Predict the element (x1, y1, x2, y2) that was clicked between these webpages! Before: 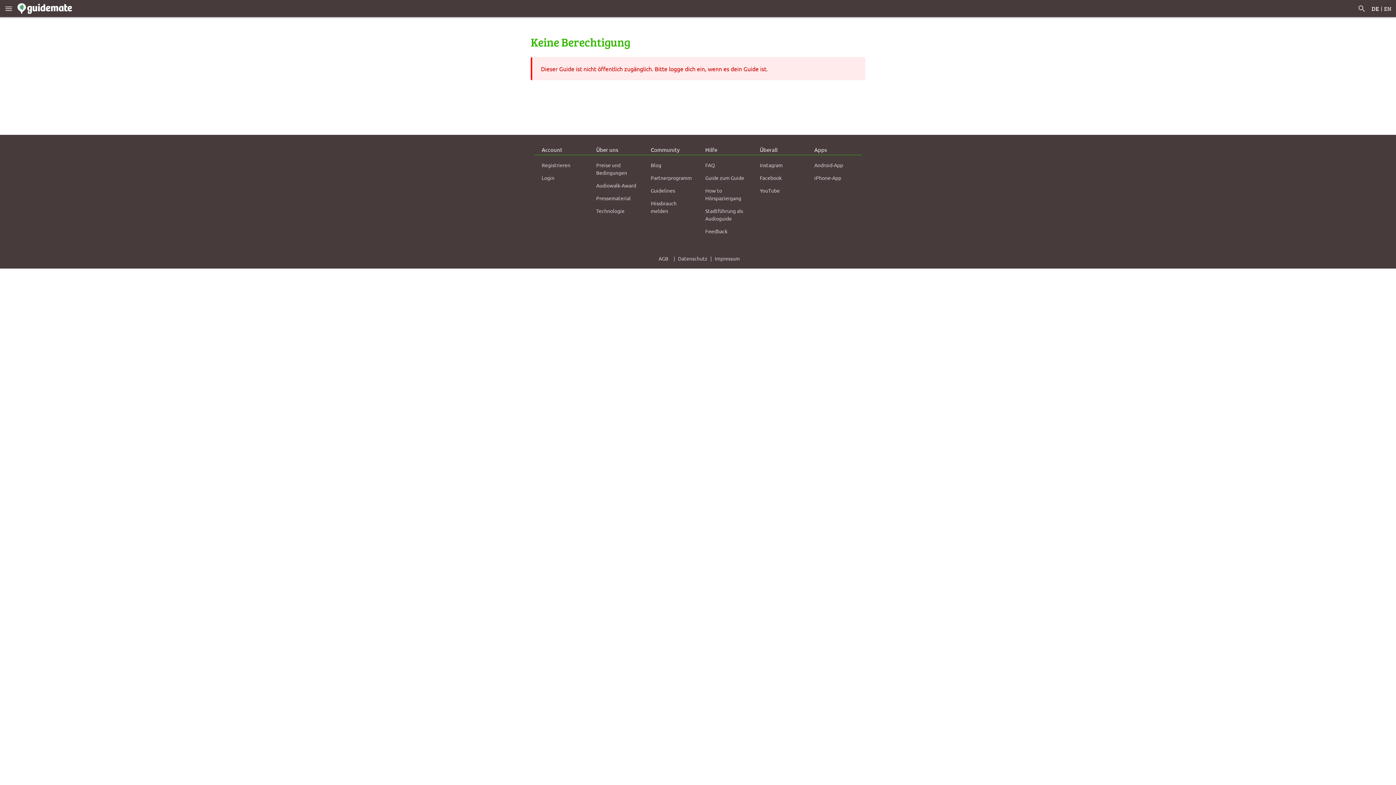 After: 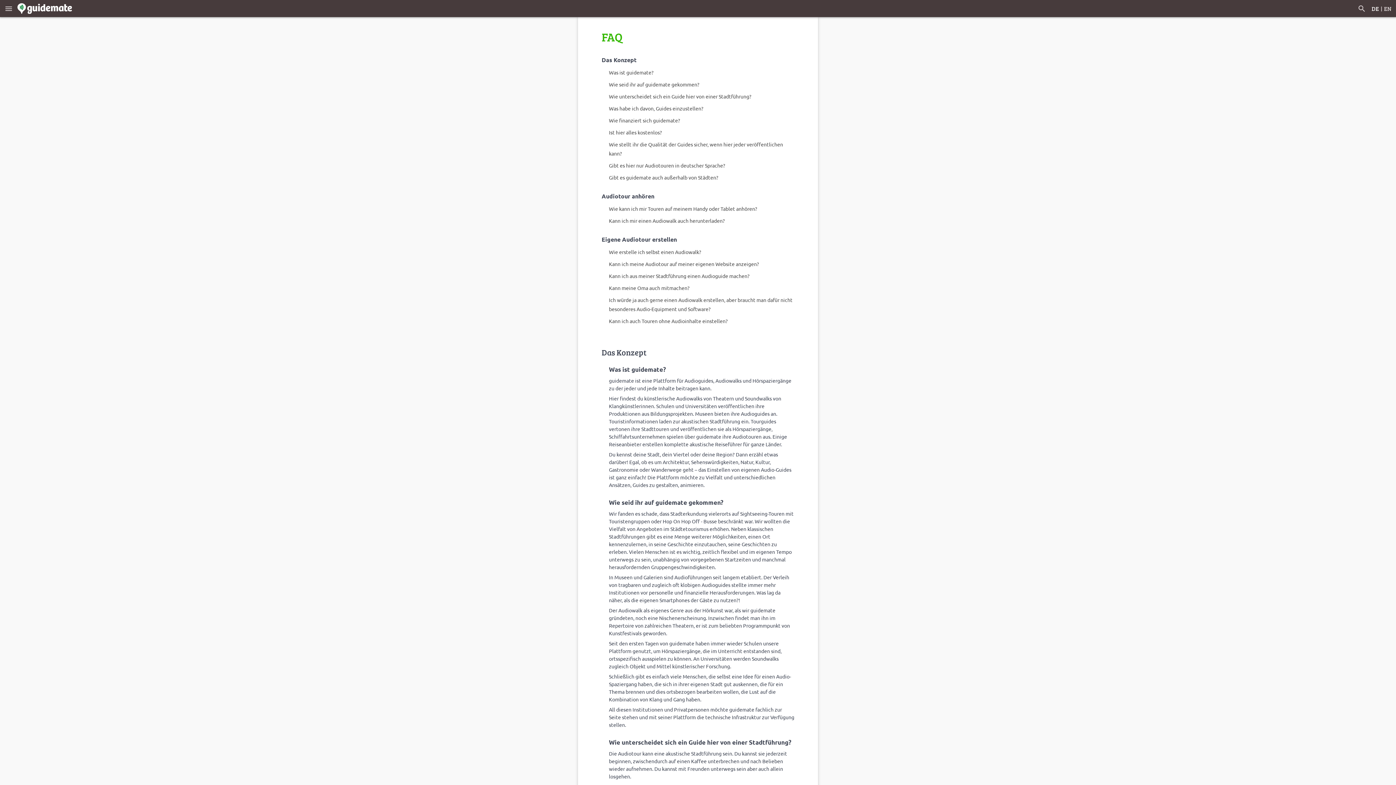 Action: bbox: (705, 159, 723, 171) label: FAQ